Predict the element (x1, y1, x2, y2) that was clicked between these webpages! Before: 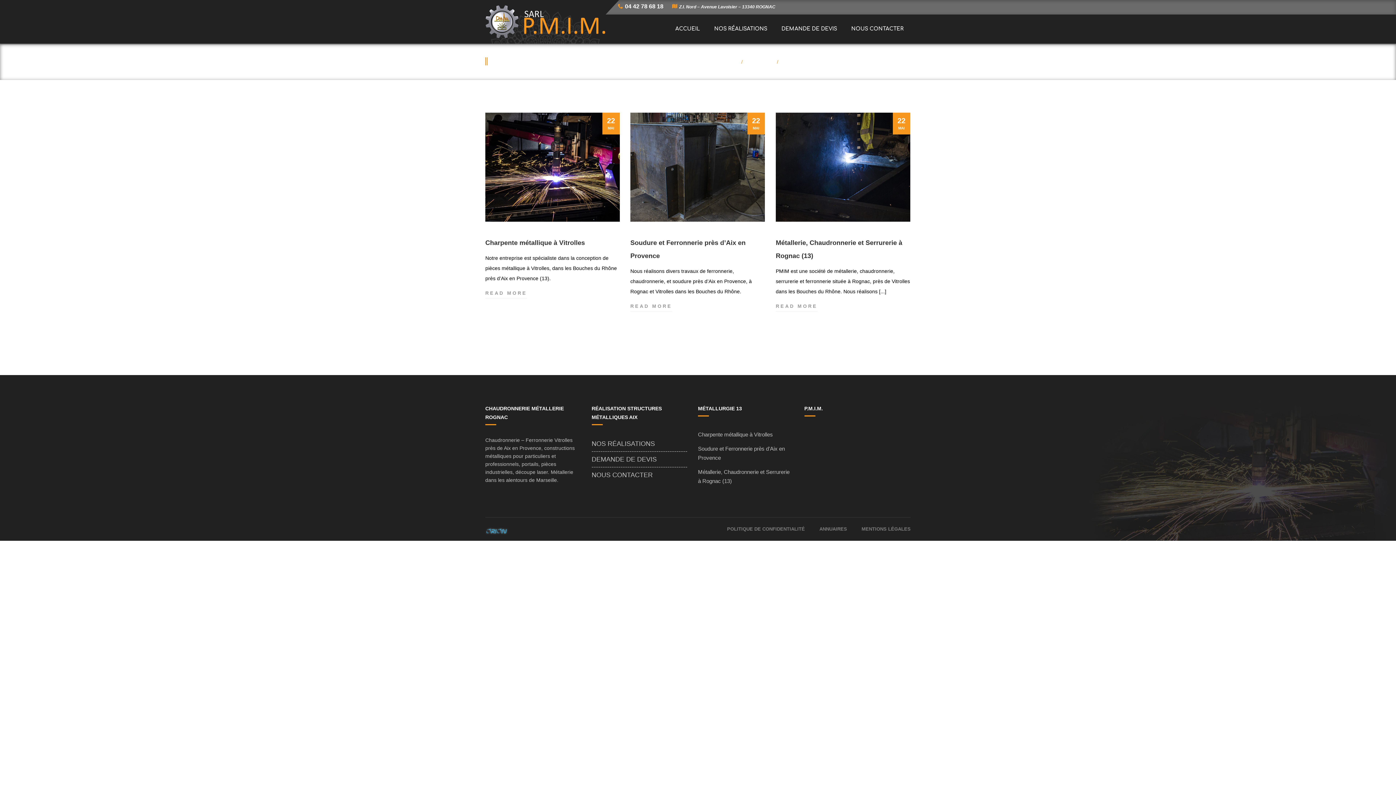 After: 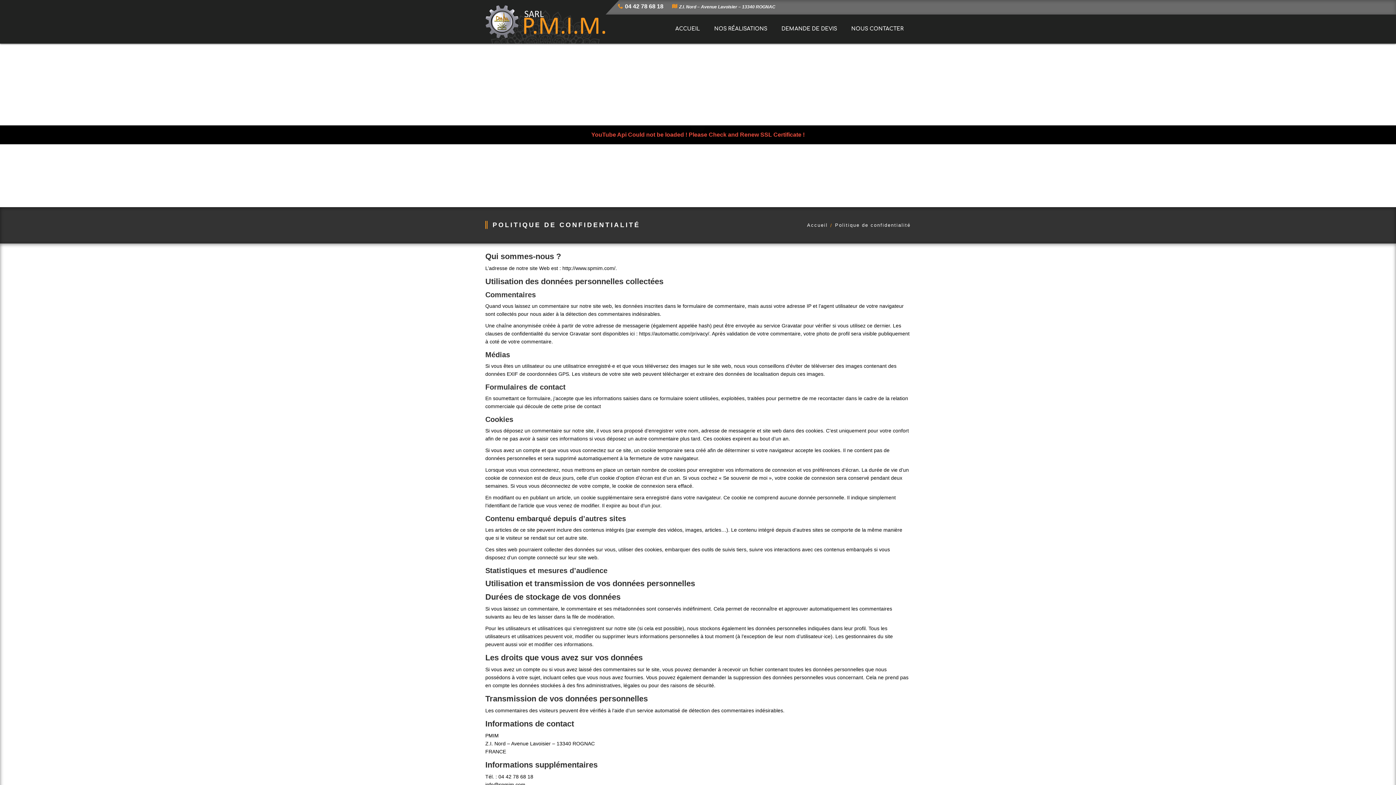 Action: label: POLITIQUE DE CONFIDENTIALITÉ bbox: (727, 523, 805, 535)